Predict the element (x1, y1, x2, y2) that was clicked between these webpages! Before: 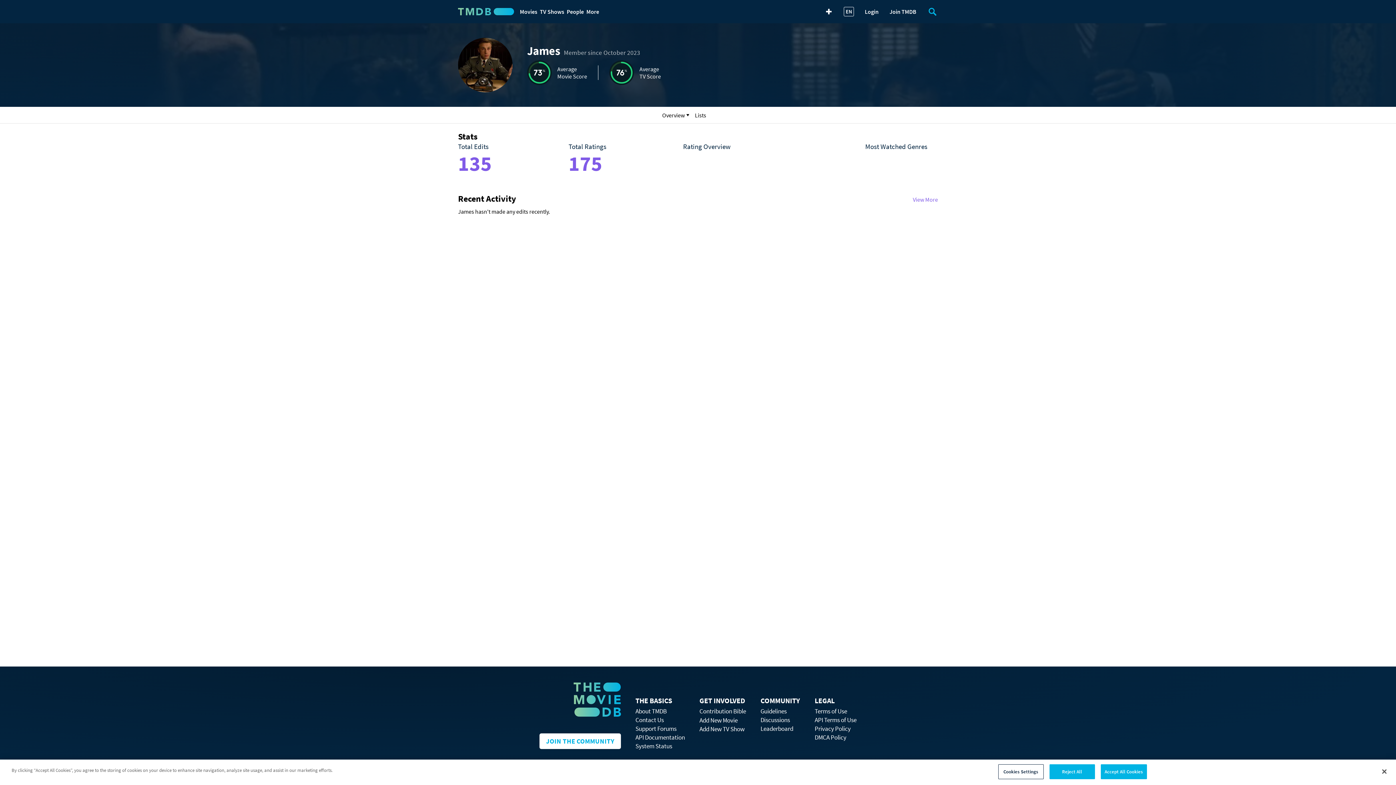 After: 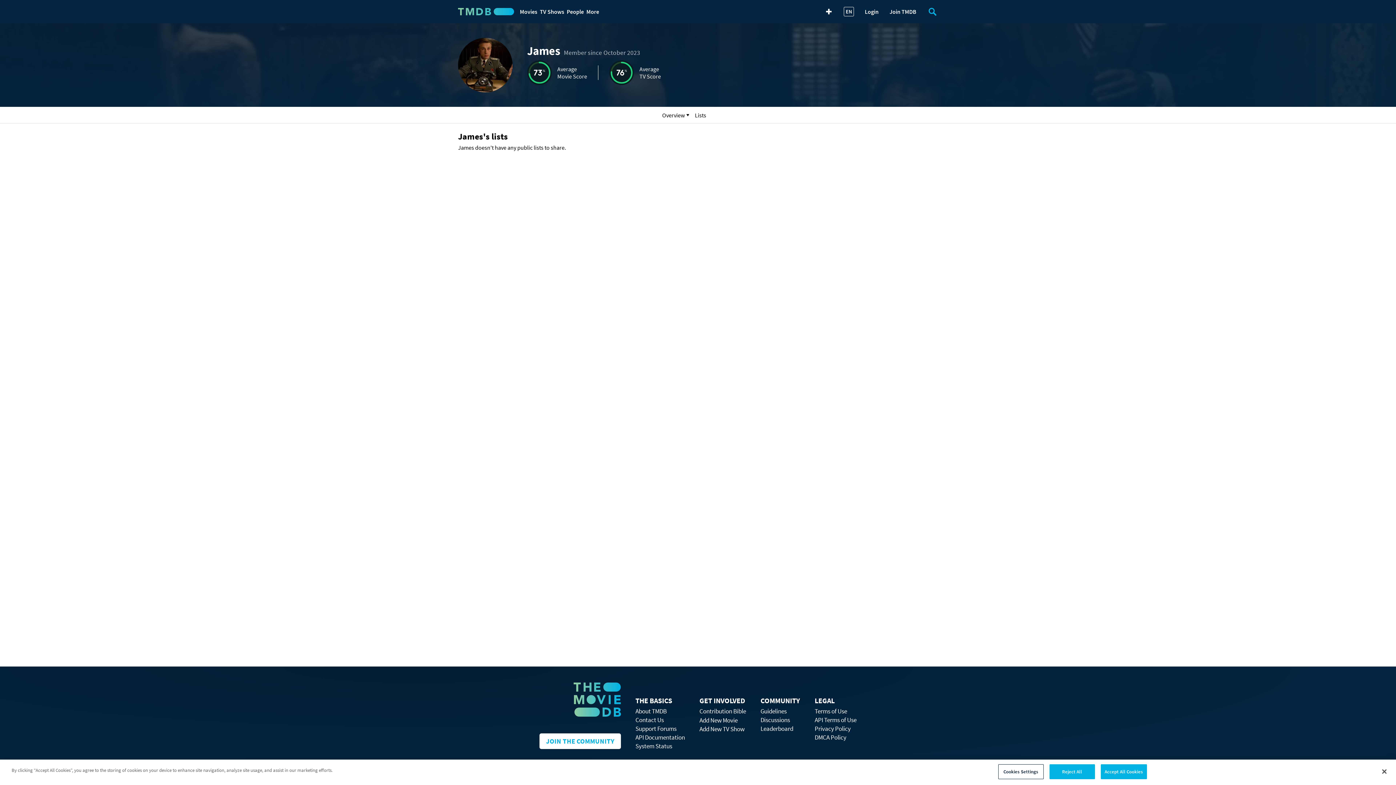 Action: bbox: (695, 106, 706, 123) label: Lists